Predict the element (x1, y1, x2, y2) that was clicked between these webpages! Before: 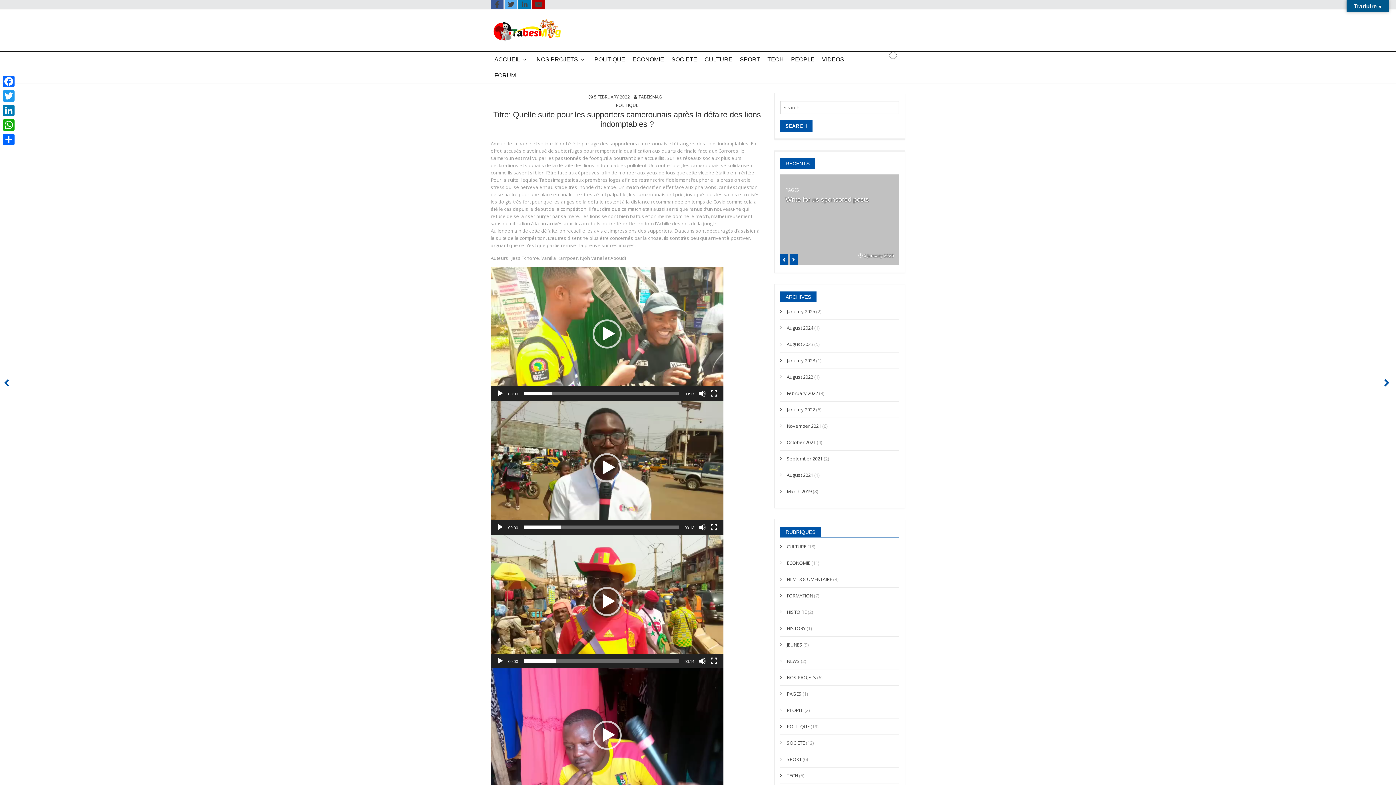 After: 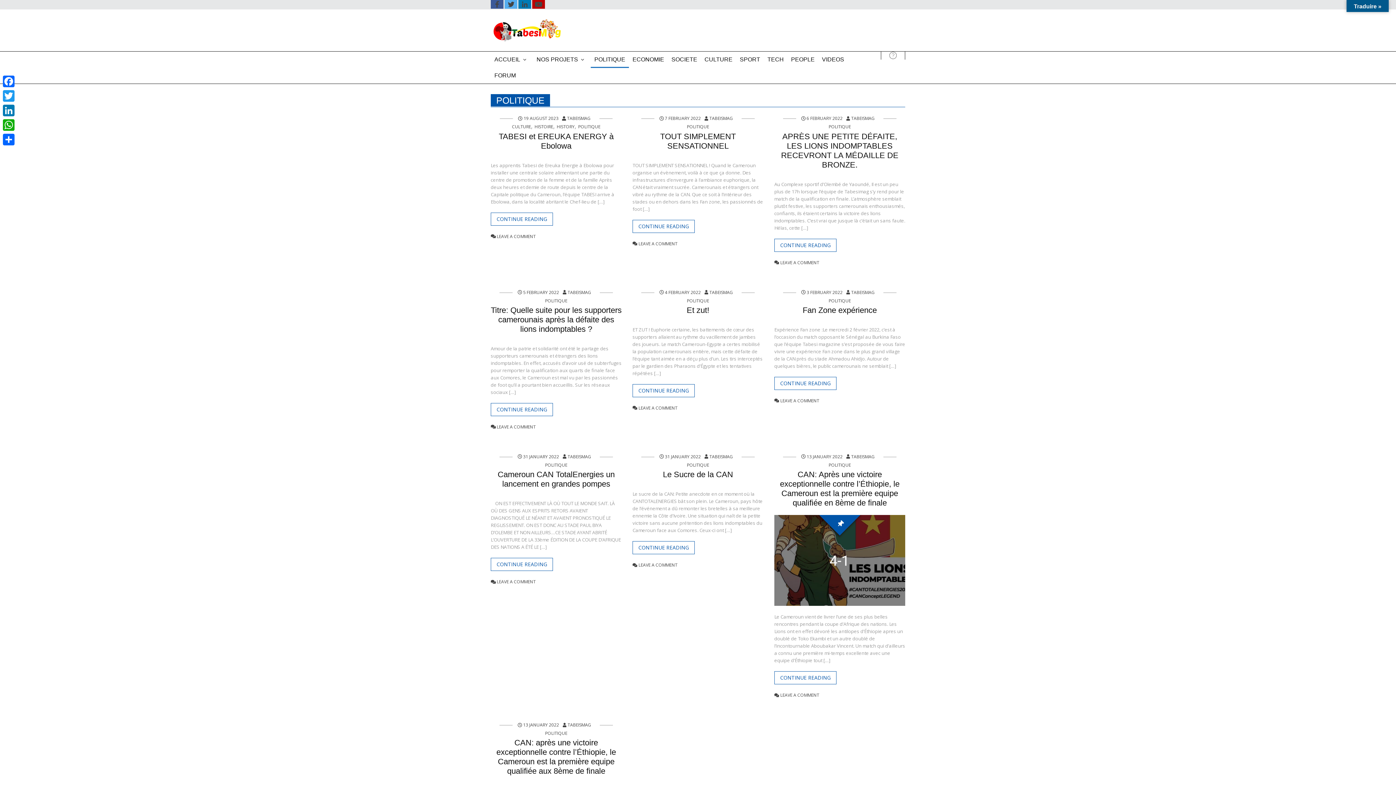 Action: bbox: (780, 723, 809, 730) label: POLITIQUE